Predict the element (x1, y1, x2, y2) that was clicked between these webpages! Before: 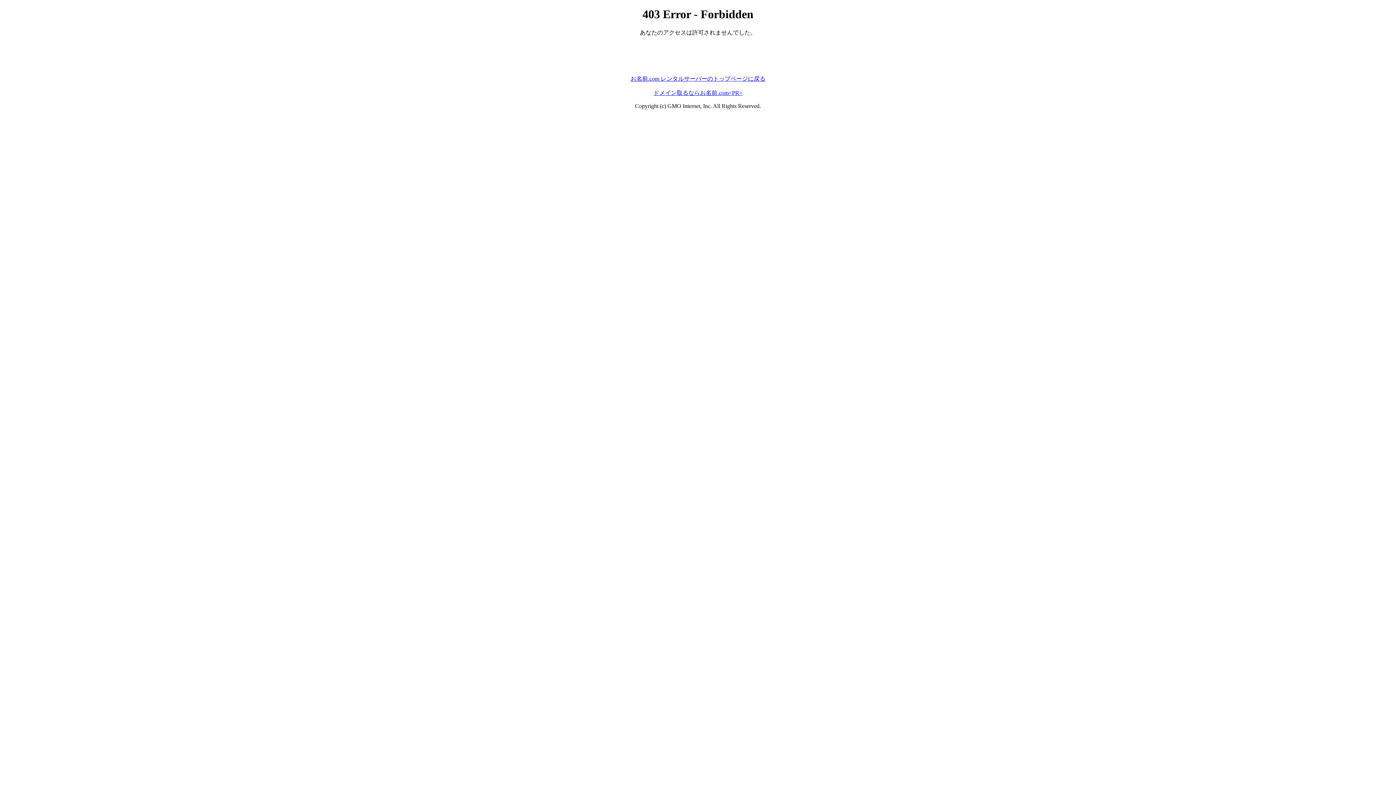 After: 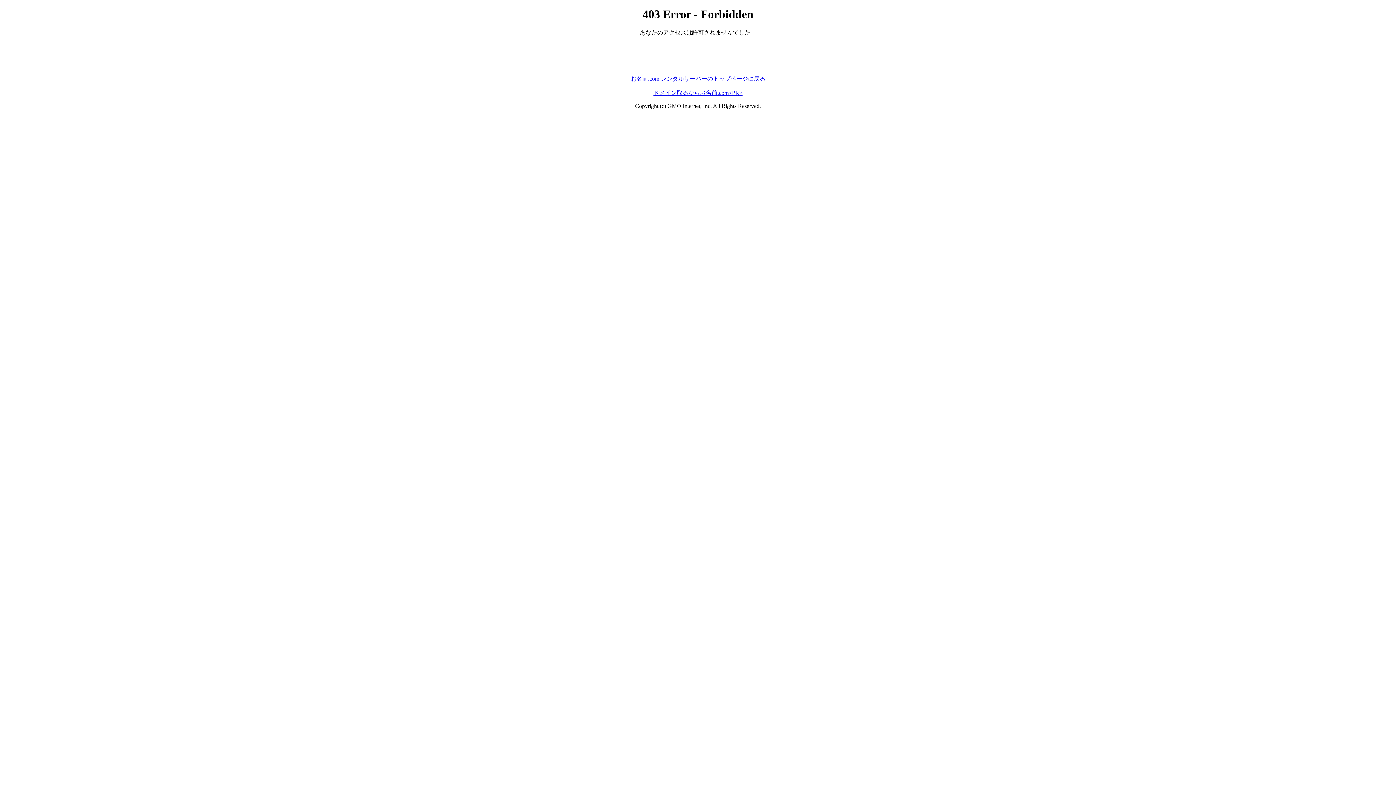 Action: label: お名前.com レンタルサーバーのトップページに戻る bbox: (630, 75, 765, 81)